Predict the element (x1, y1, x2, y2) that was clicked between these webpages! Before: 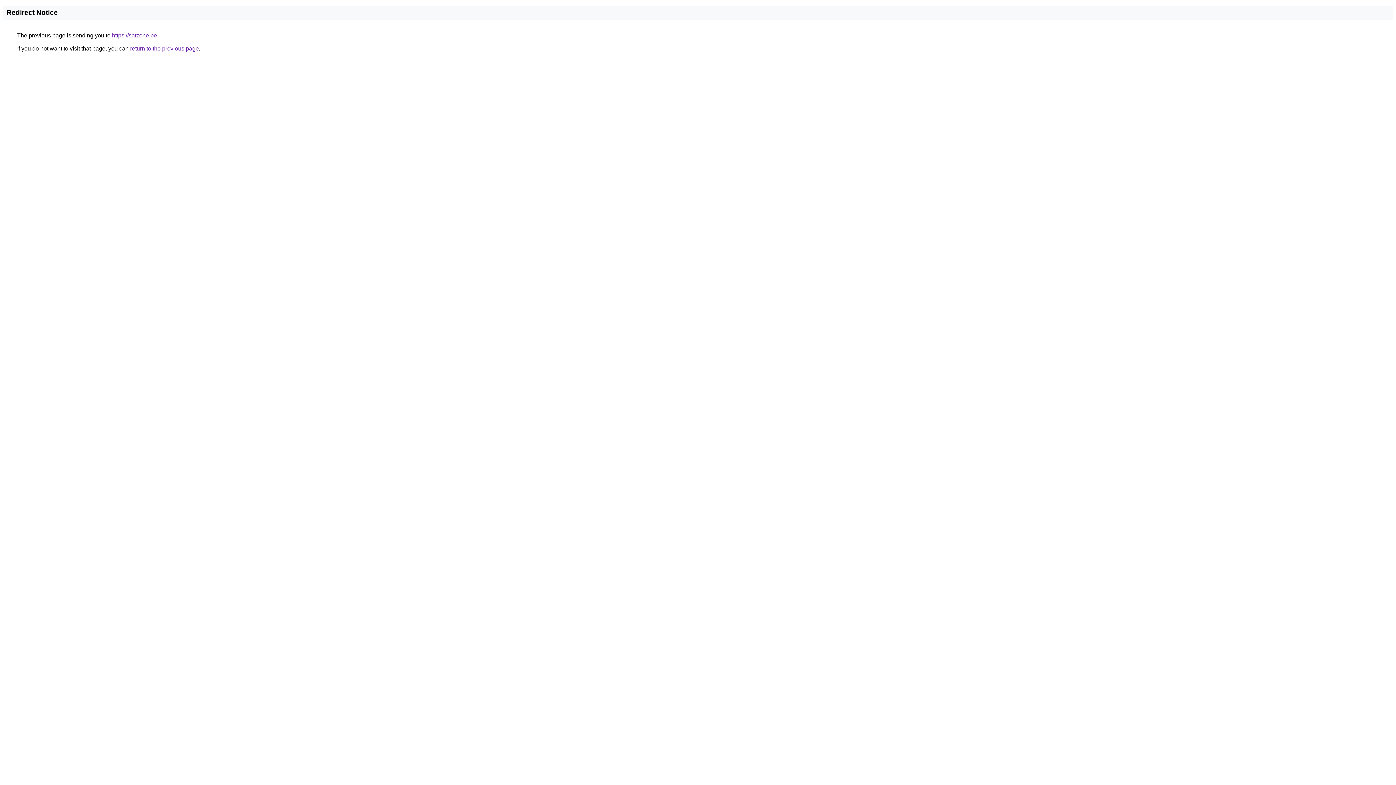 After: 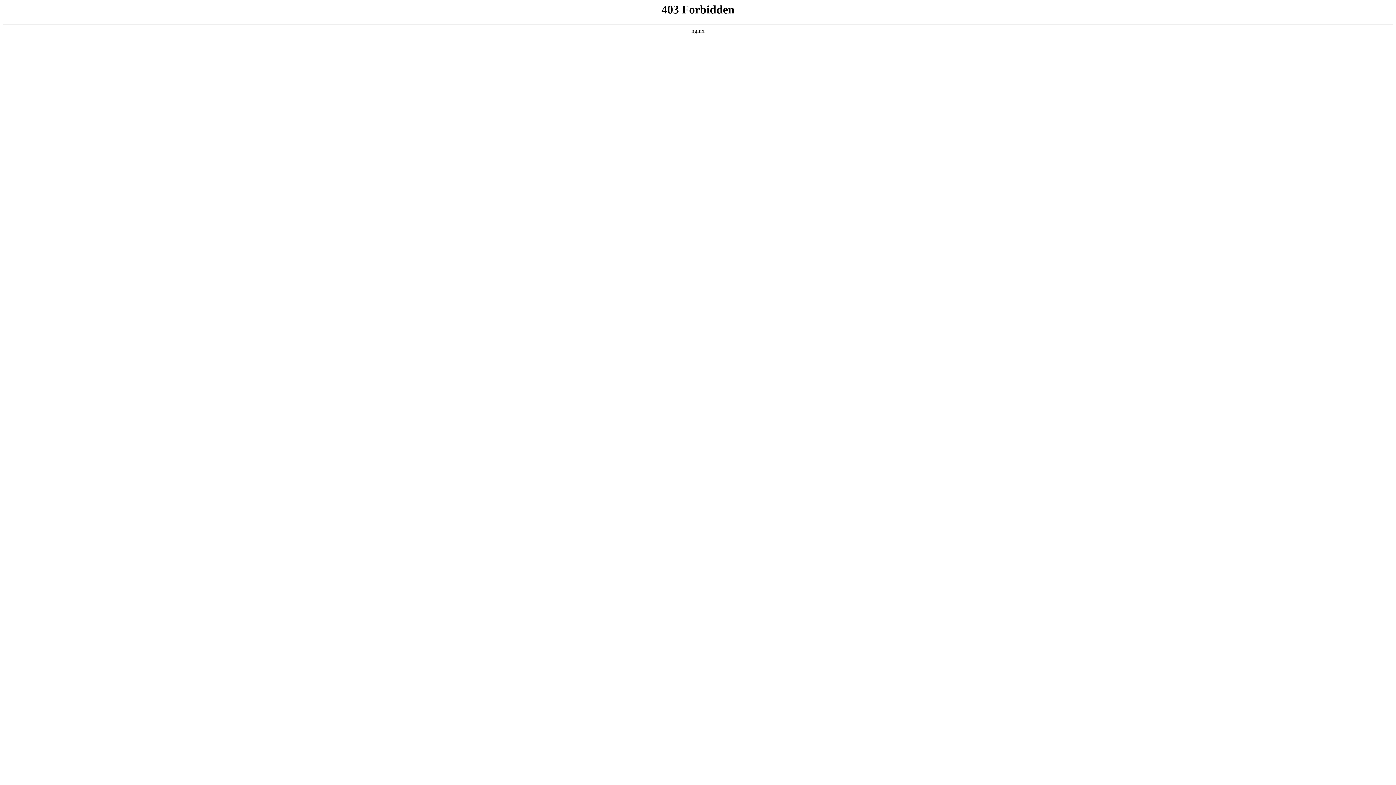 Action: bbox: (112, 32, 157, 38) label: https://satzone.be